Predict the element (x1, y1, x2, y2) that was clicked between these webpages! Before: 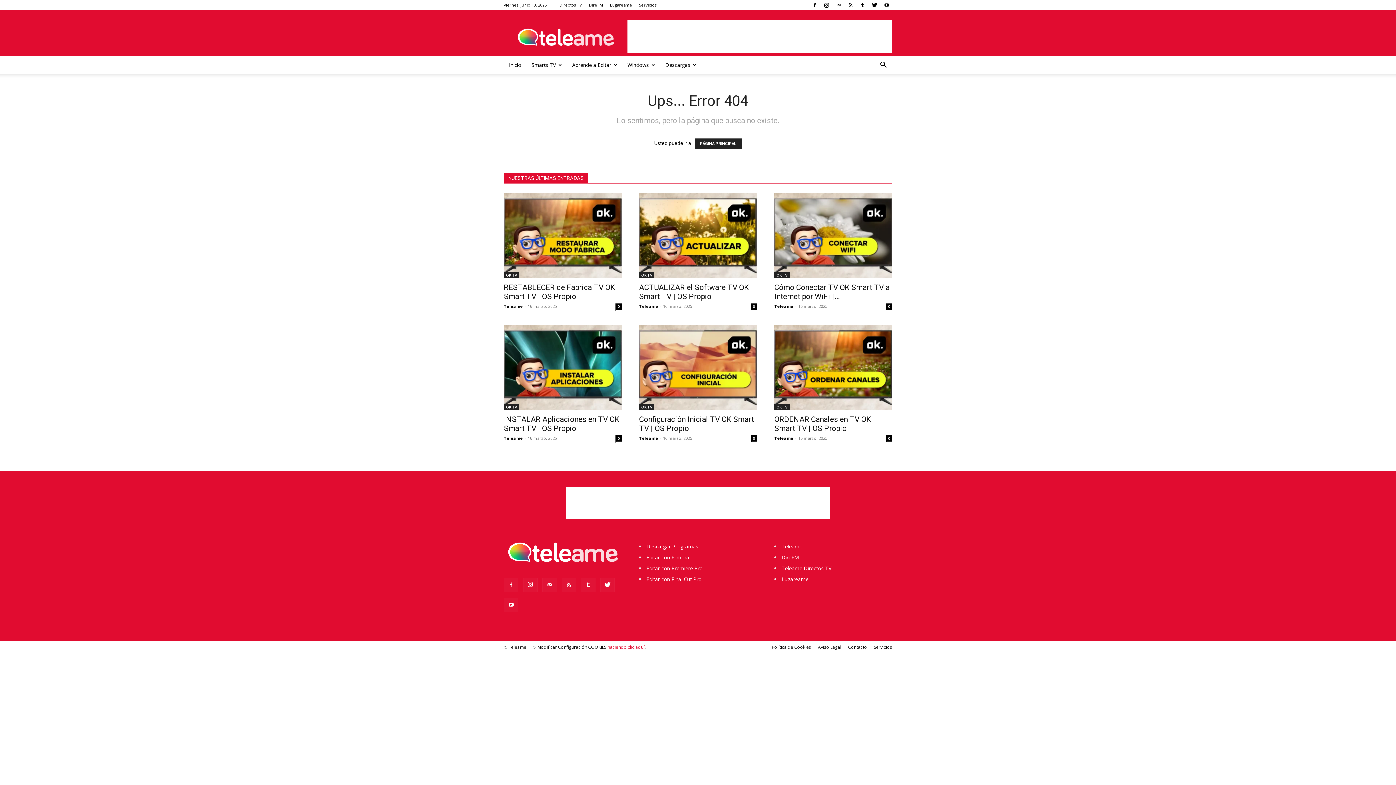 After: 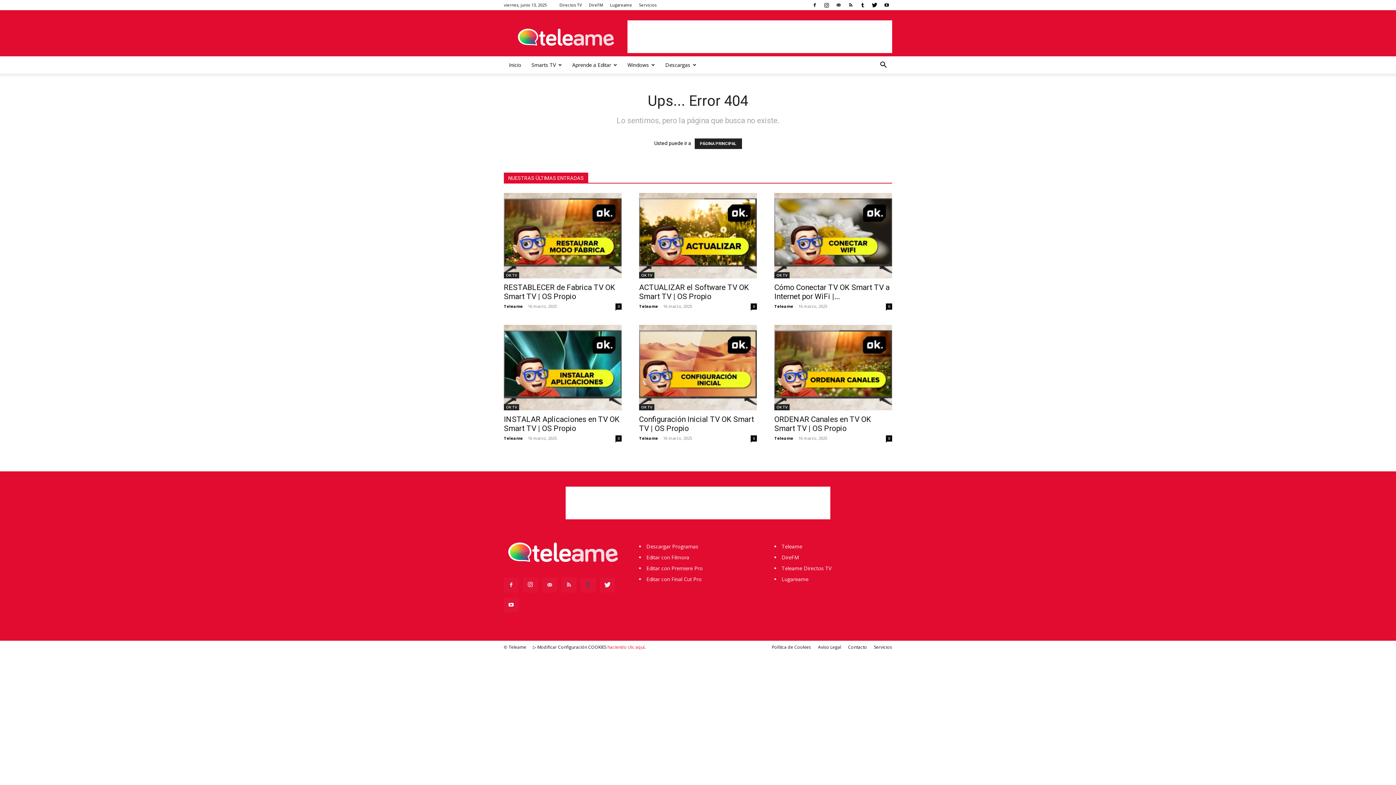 Action: bbox: (581, 578, 595, 592)